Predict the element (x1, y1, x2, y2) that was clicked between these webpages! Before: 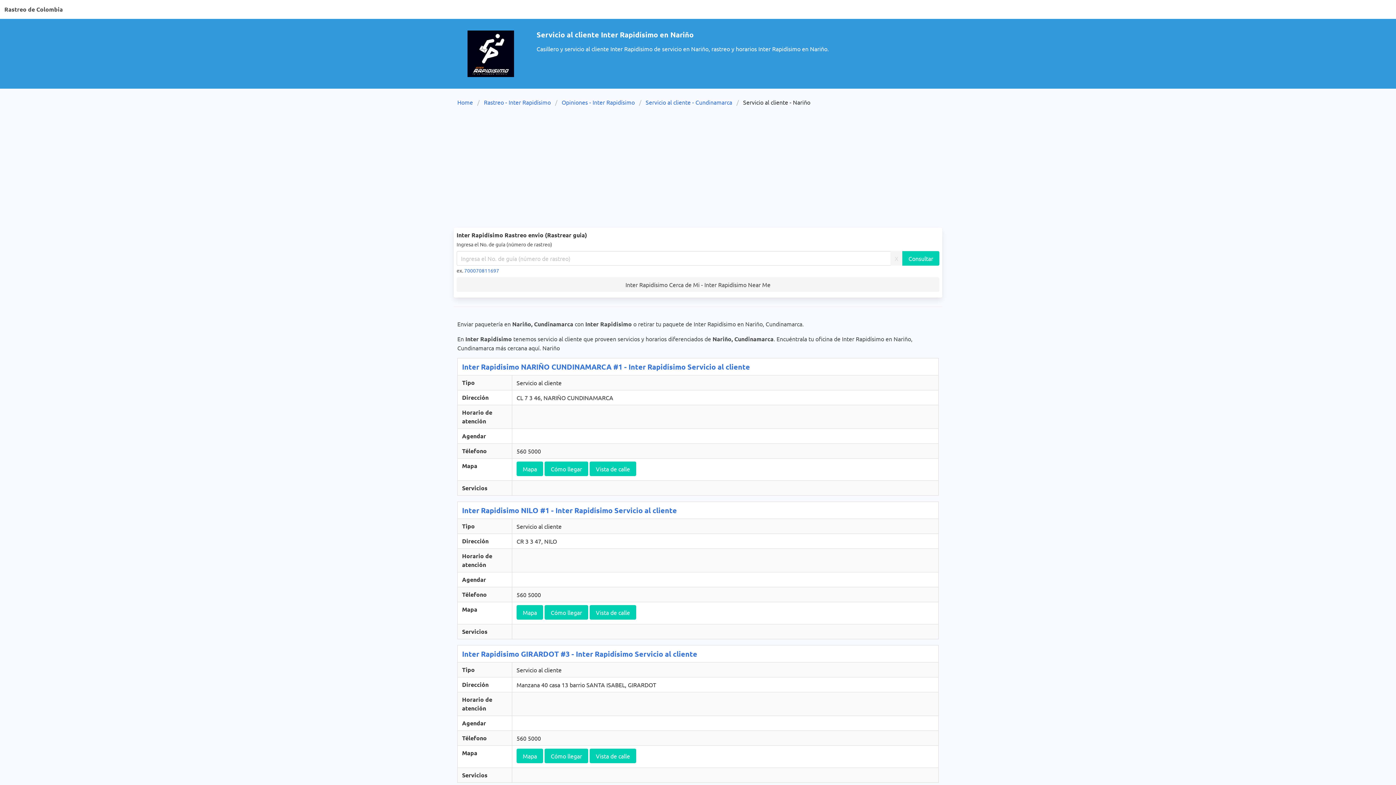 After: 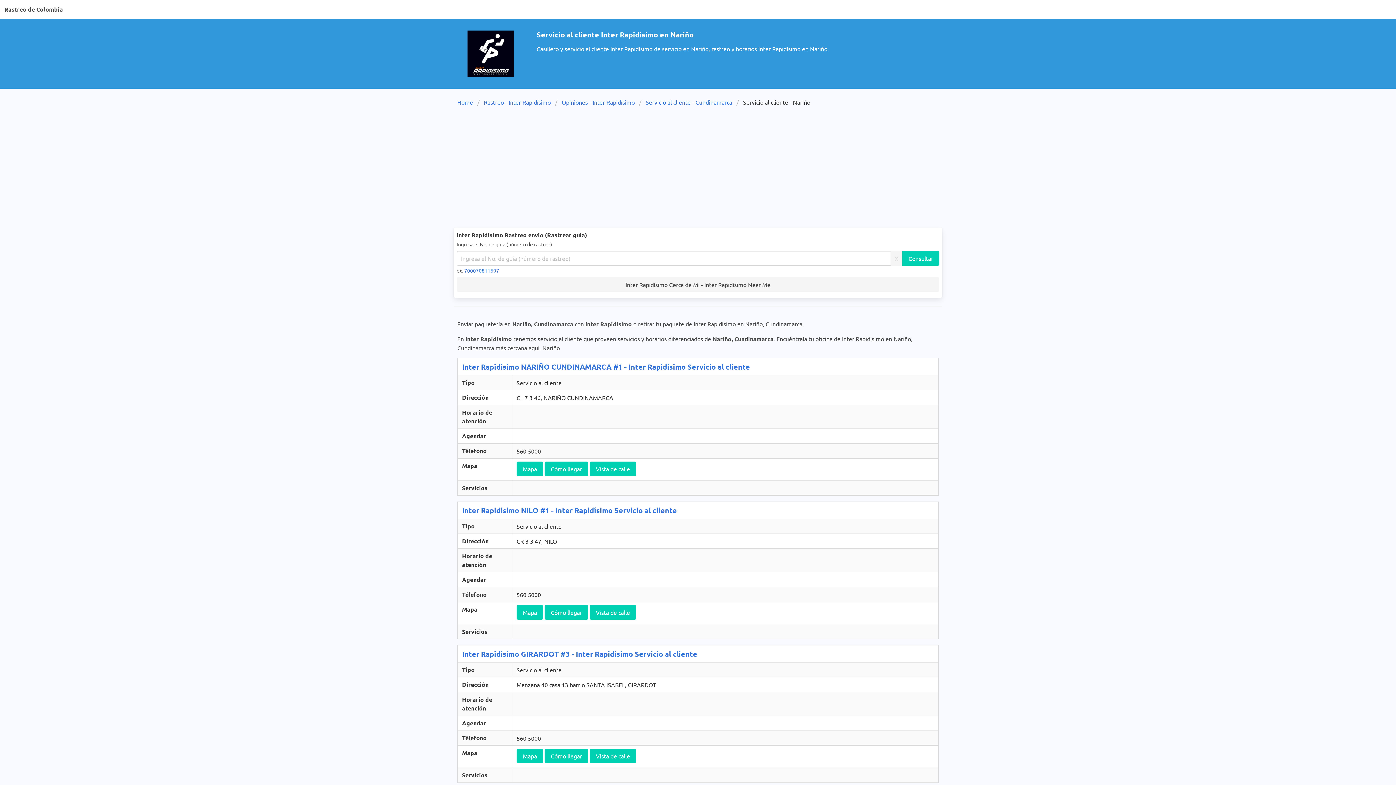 Action: bbox: (462, 507, 677, 514) label: Inter Rapidisimo NILO #1 - Inter Rapidísimo Servicio al cliente